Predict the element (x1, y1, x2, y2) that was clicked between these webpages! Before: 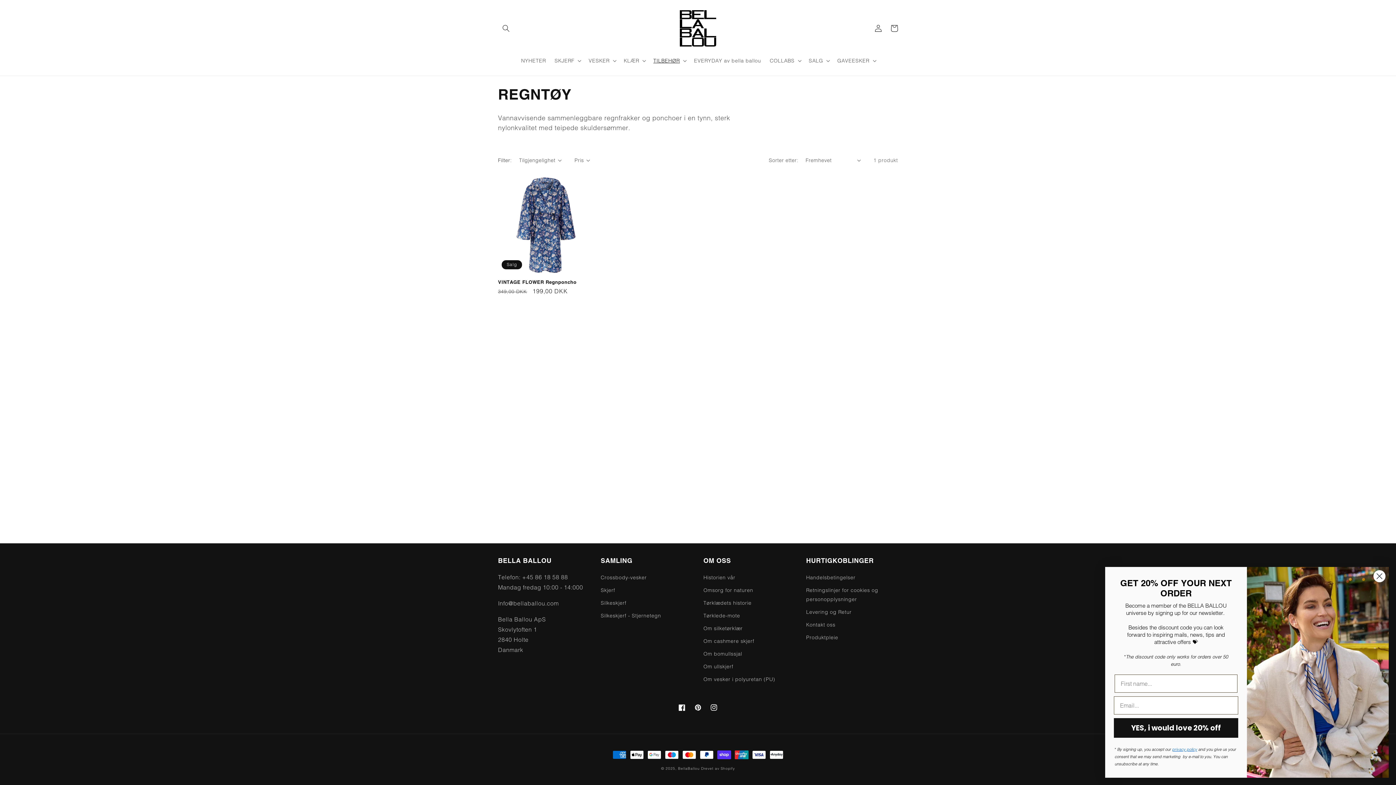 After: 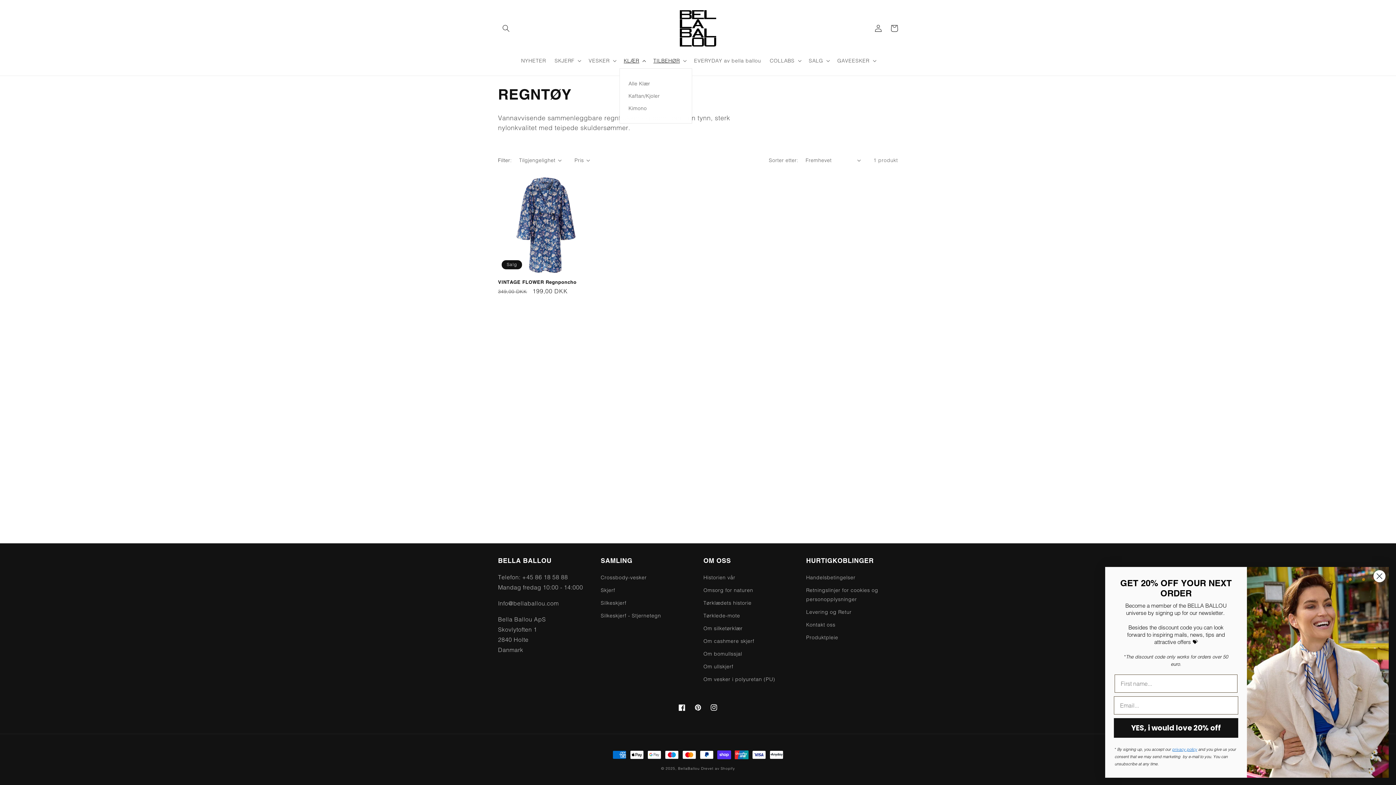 Action: bbox: (619, 52, 649, 68) label: KLÆR